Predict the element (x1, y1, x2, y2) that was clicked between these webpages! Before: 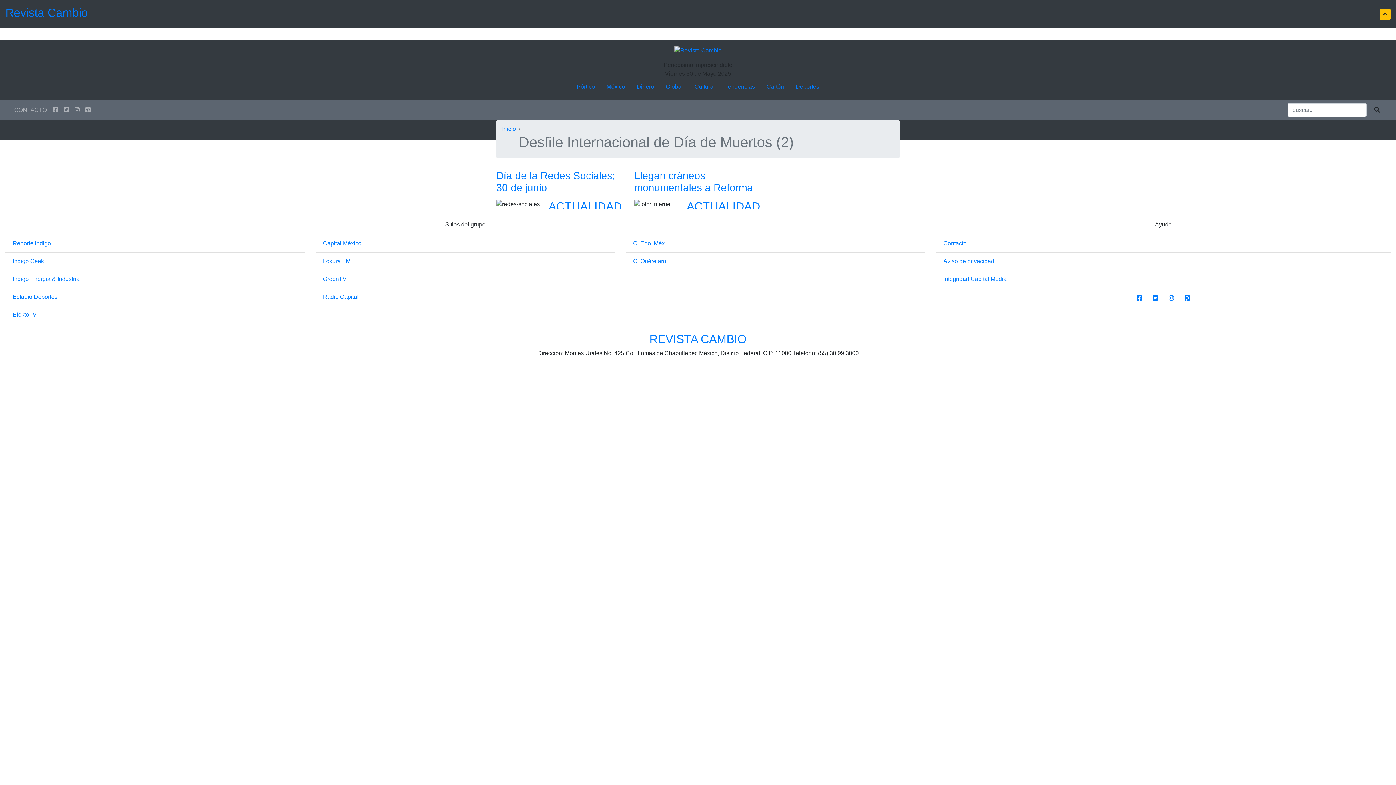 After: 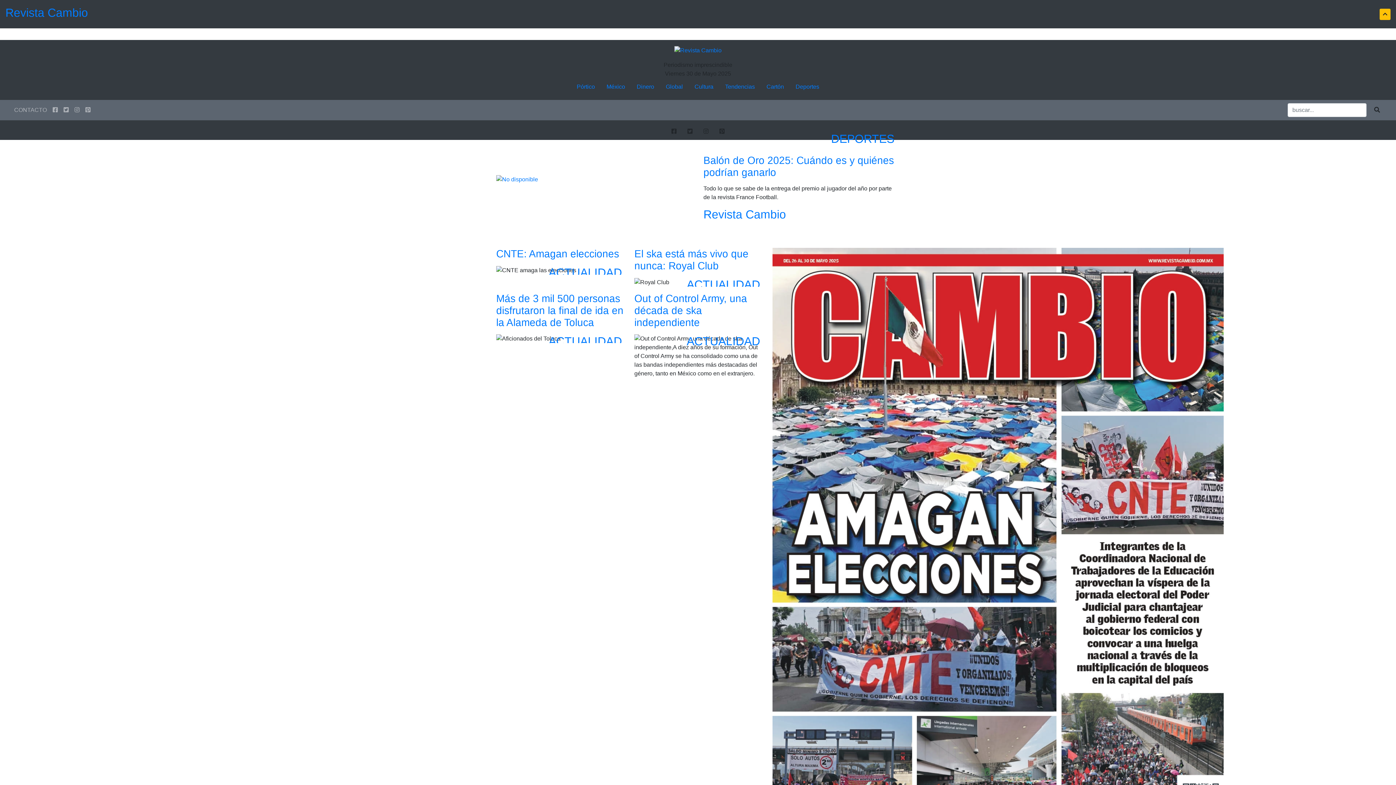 Action: label: REVISTA CAMBIO bbox: (5, 332, 1390, 346)